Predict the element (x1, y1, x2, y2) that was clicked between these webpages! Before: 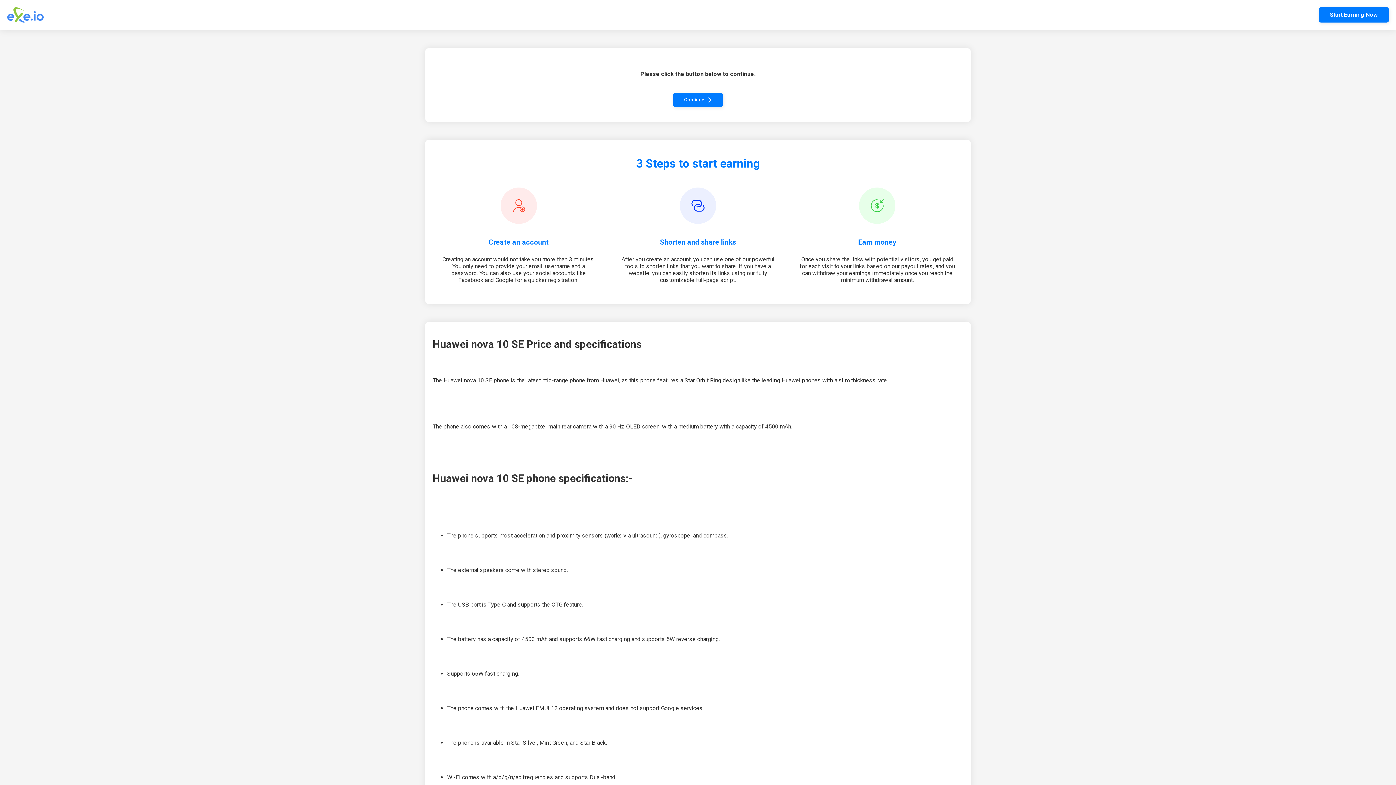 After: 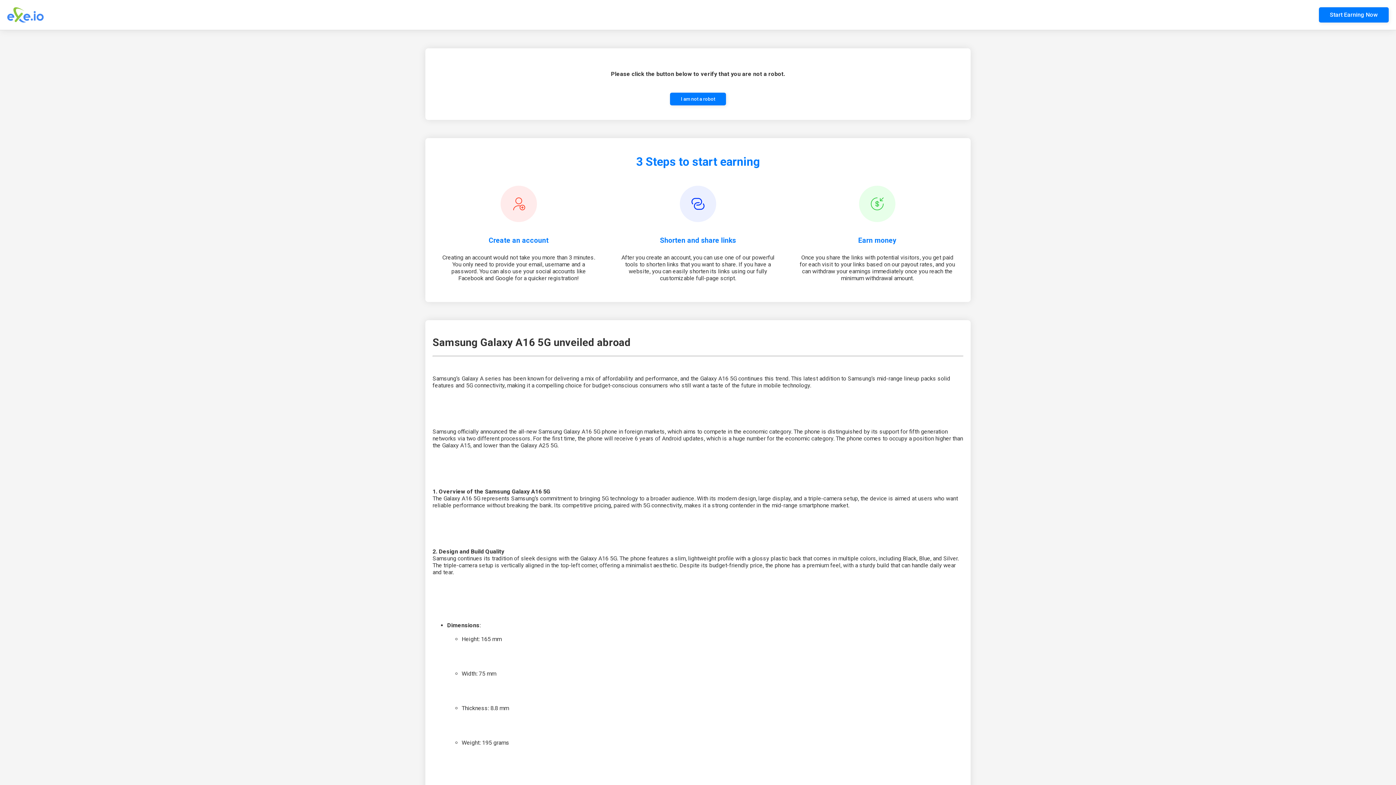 Action: bbox: (673, 92, 722, 107) label: Continue